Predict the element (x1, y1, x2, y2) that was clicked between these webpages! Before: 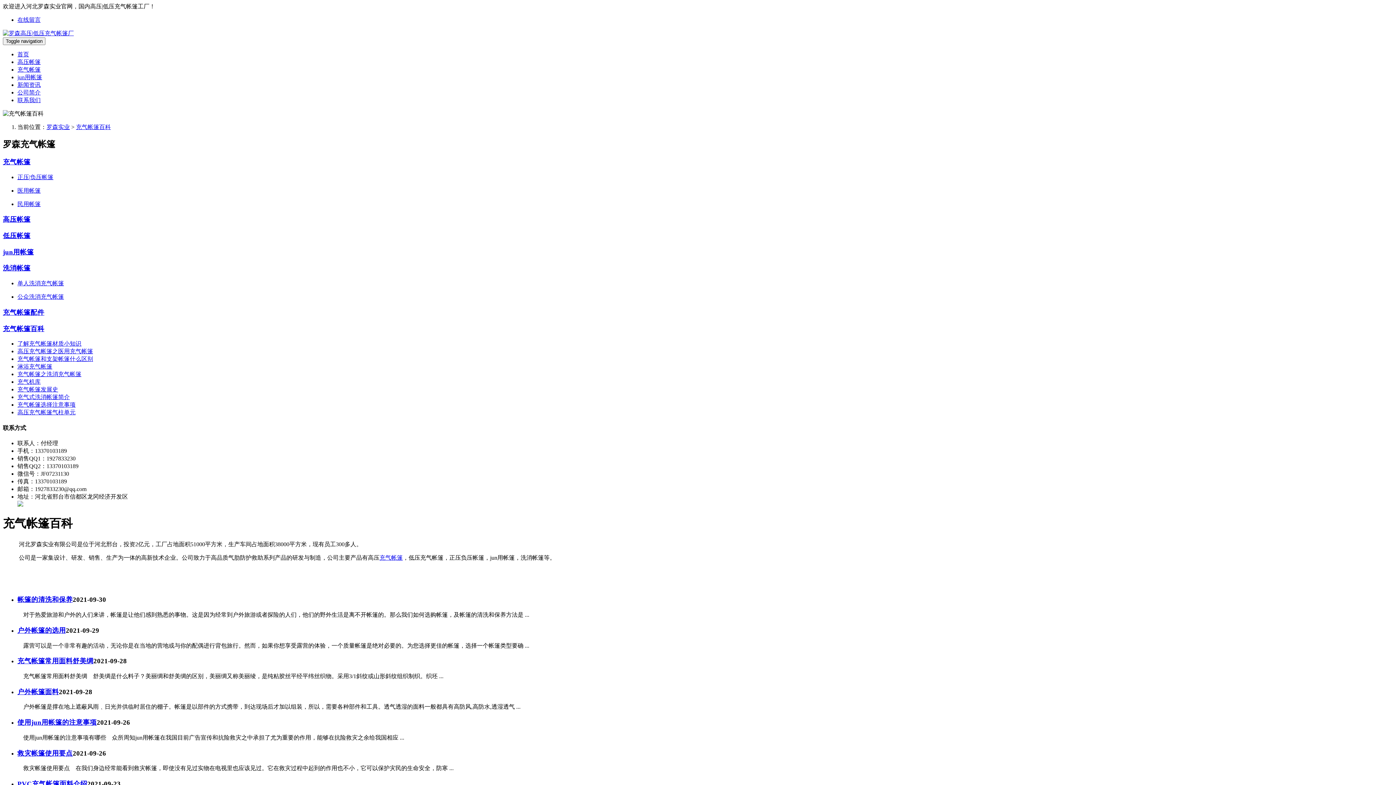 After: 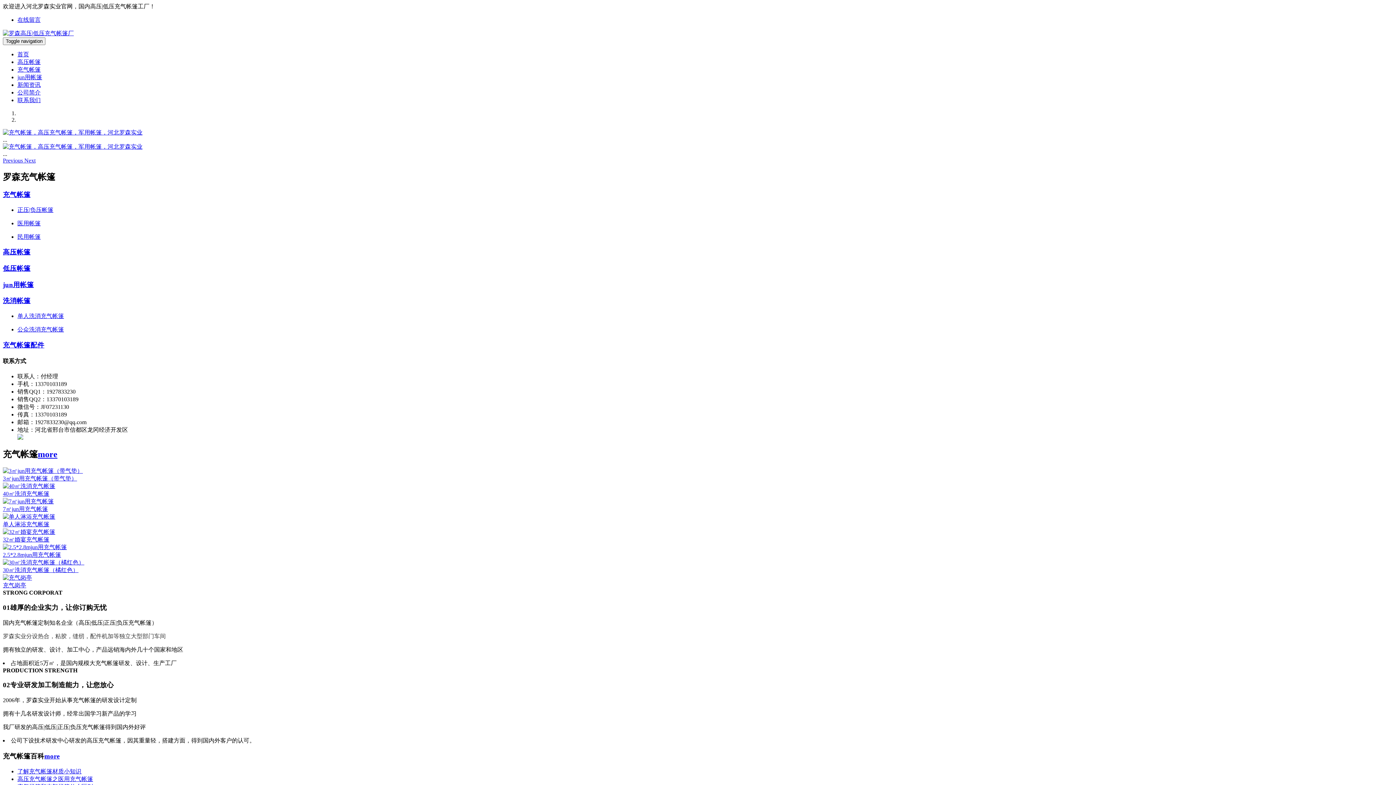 Action: label: 首页 bbox: (17, 51, 29, 57)